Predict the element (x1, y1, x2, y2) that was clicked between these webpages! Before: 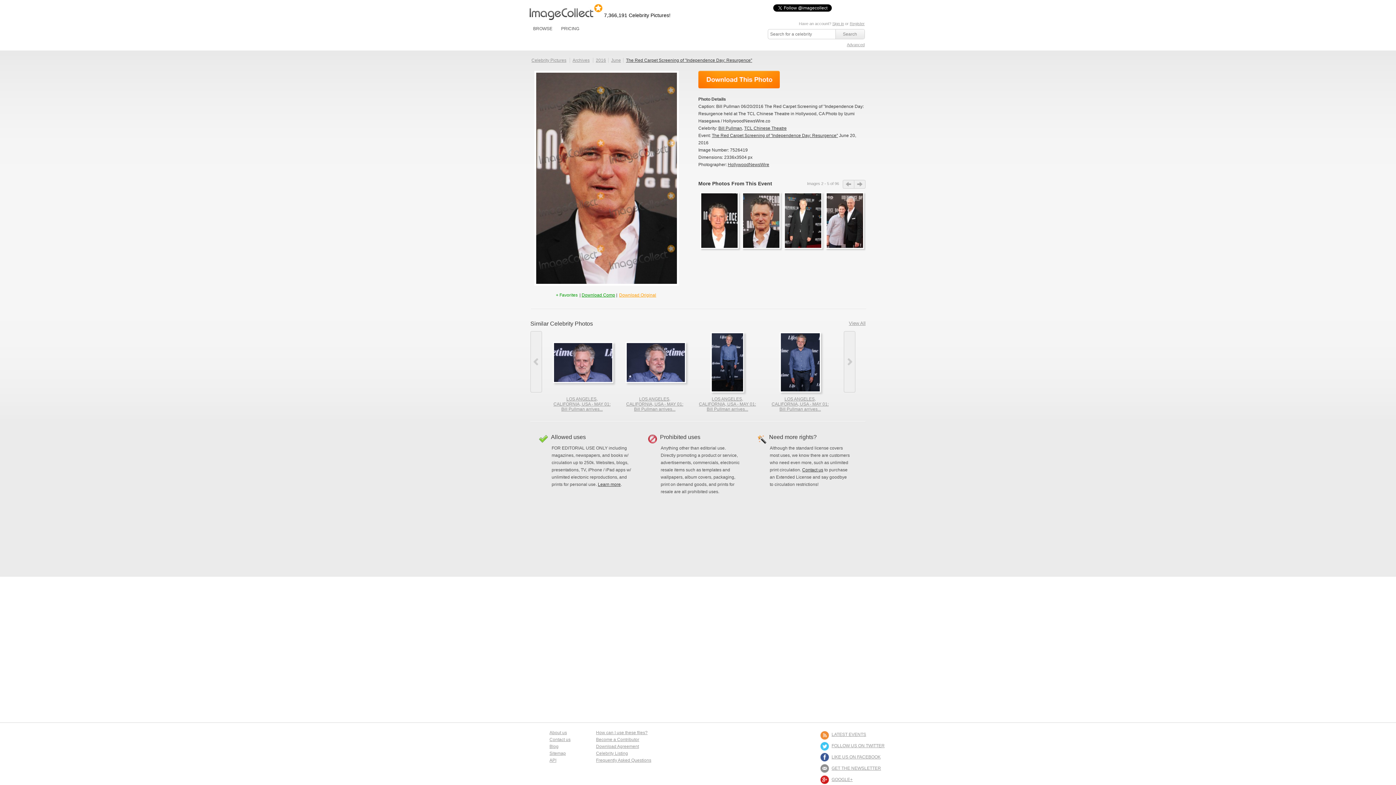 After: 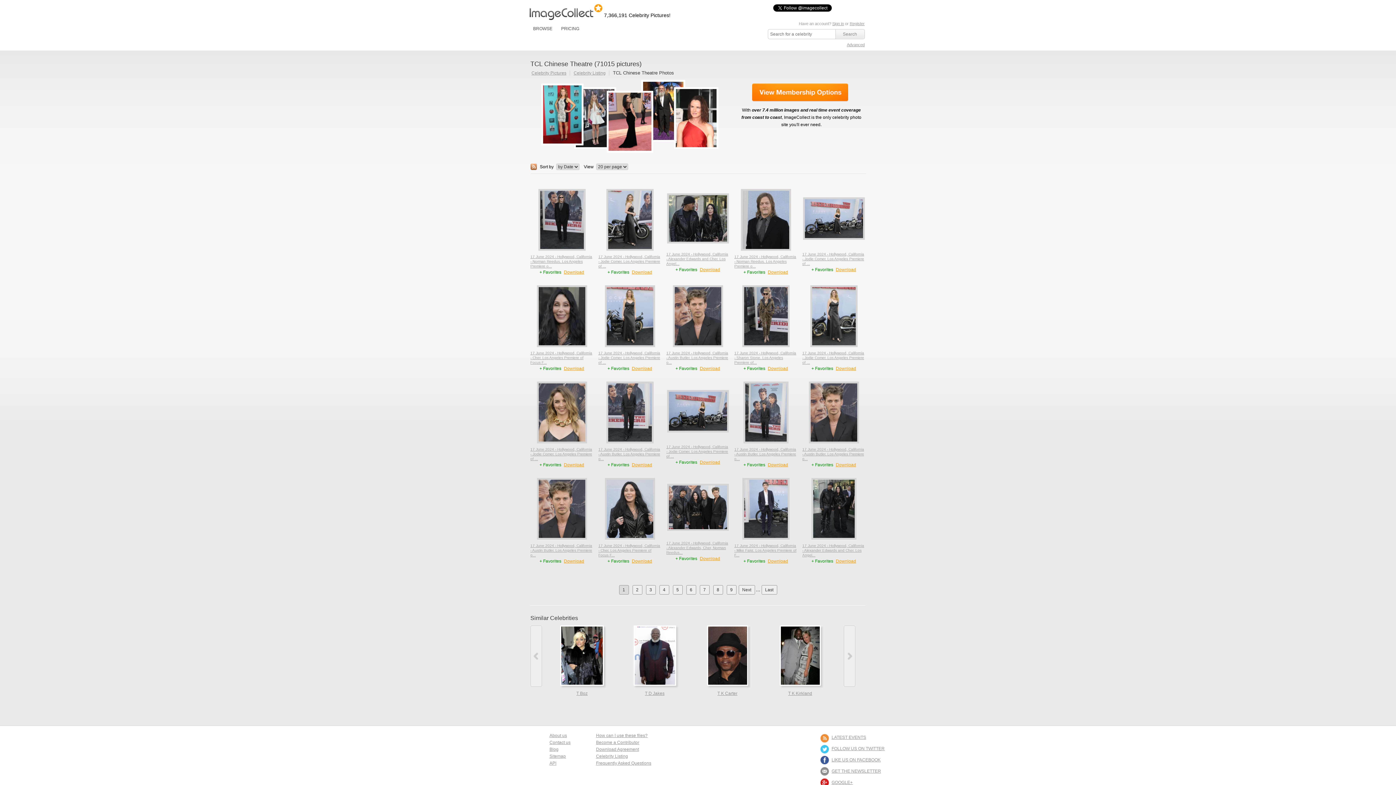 Action: label: TCL Chinese Theatre bbox: (744, 122, 786, 133)